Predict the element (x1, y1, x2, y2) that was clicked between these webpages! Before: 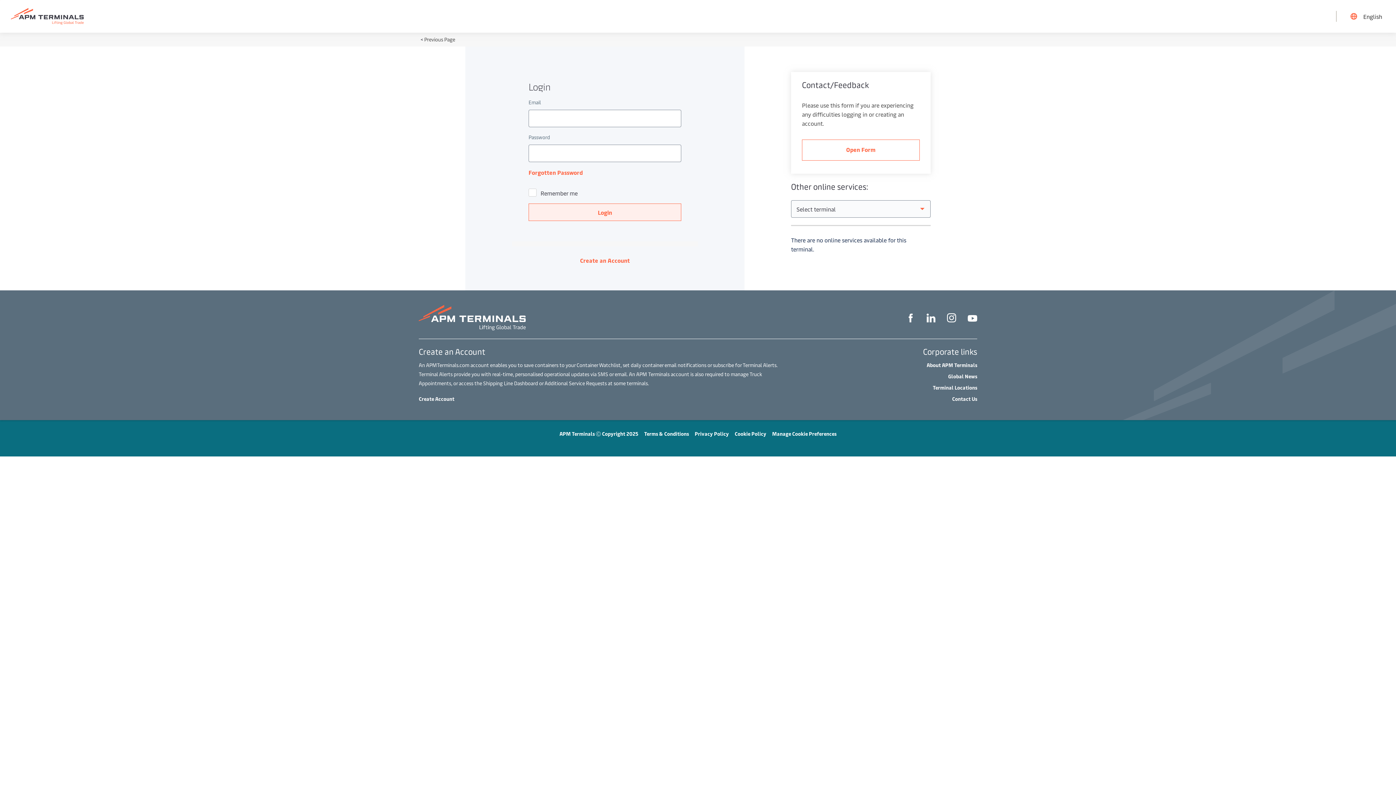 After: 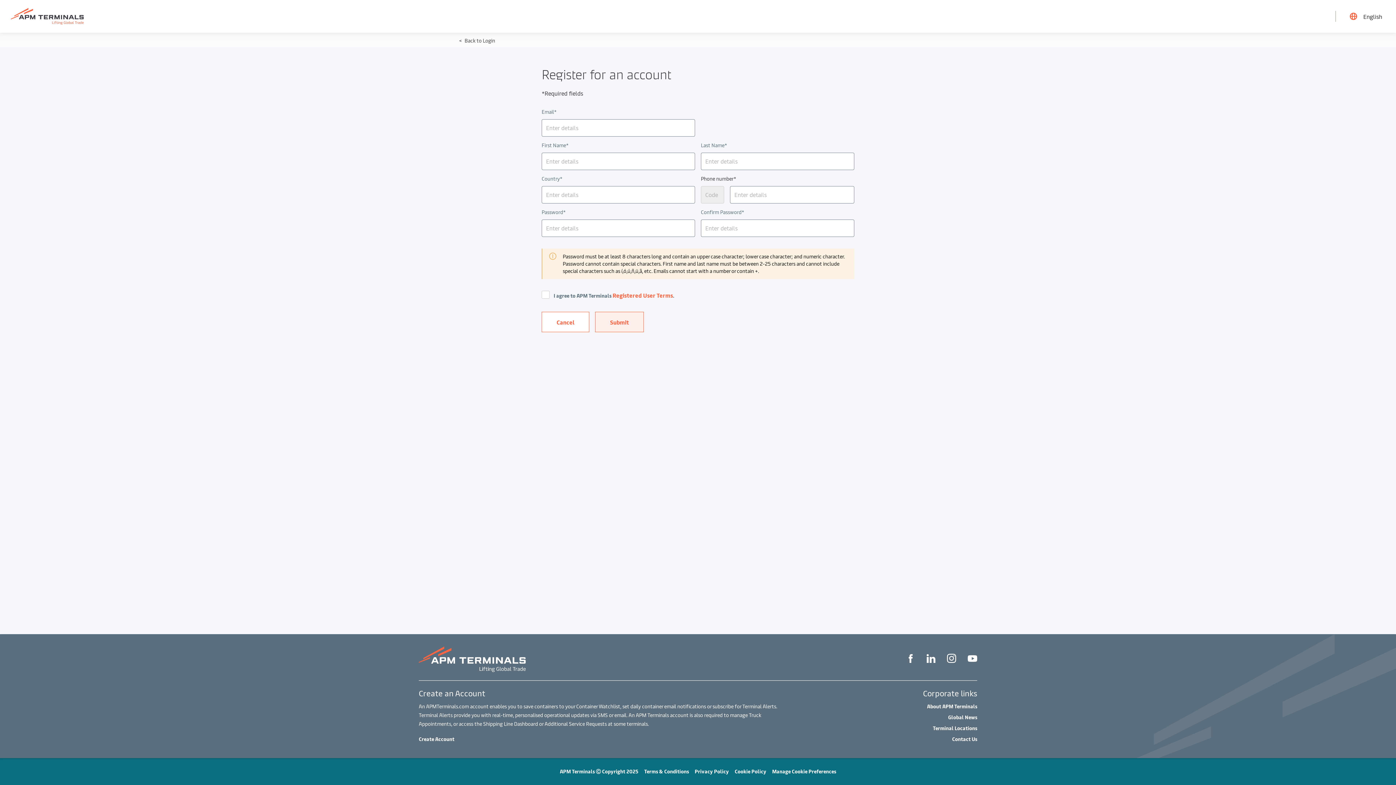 Action: label: Create an Account bbox: (580, 256, 630, 264)